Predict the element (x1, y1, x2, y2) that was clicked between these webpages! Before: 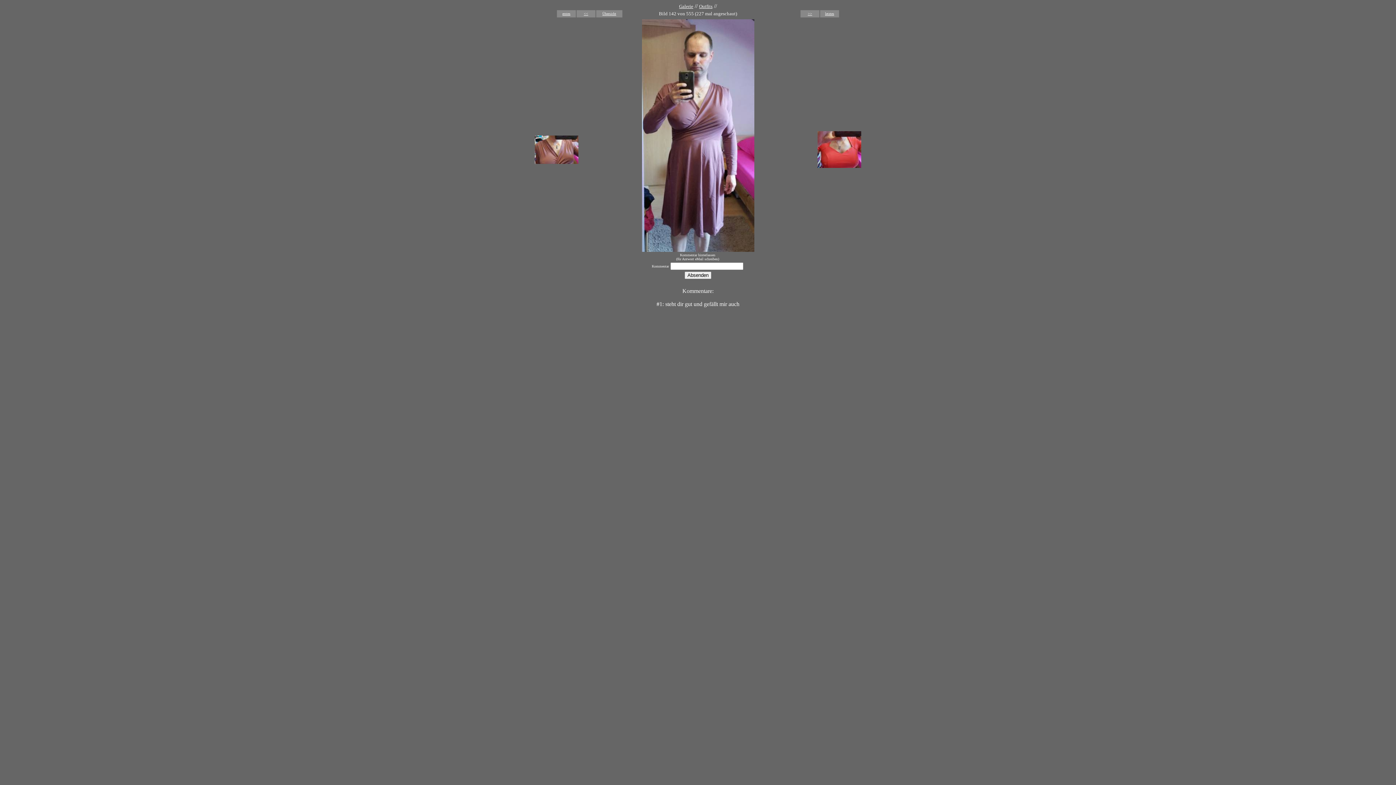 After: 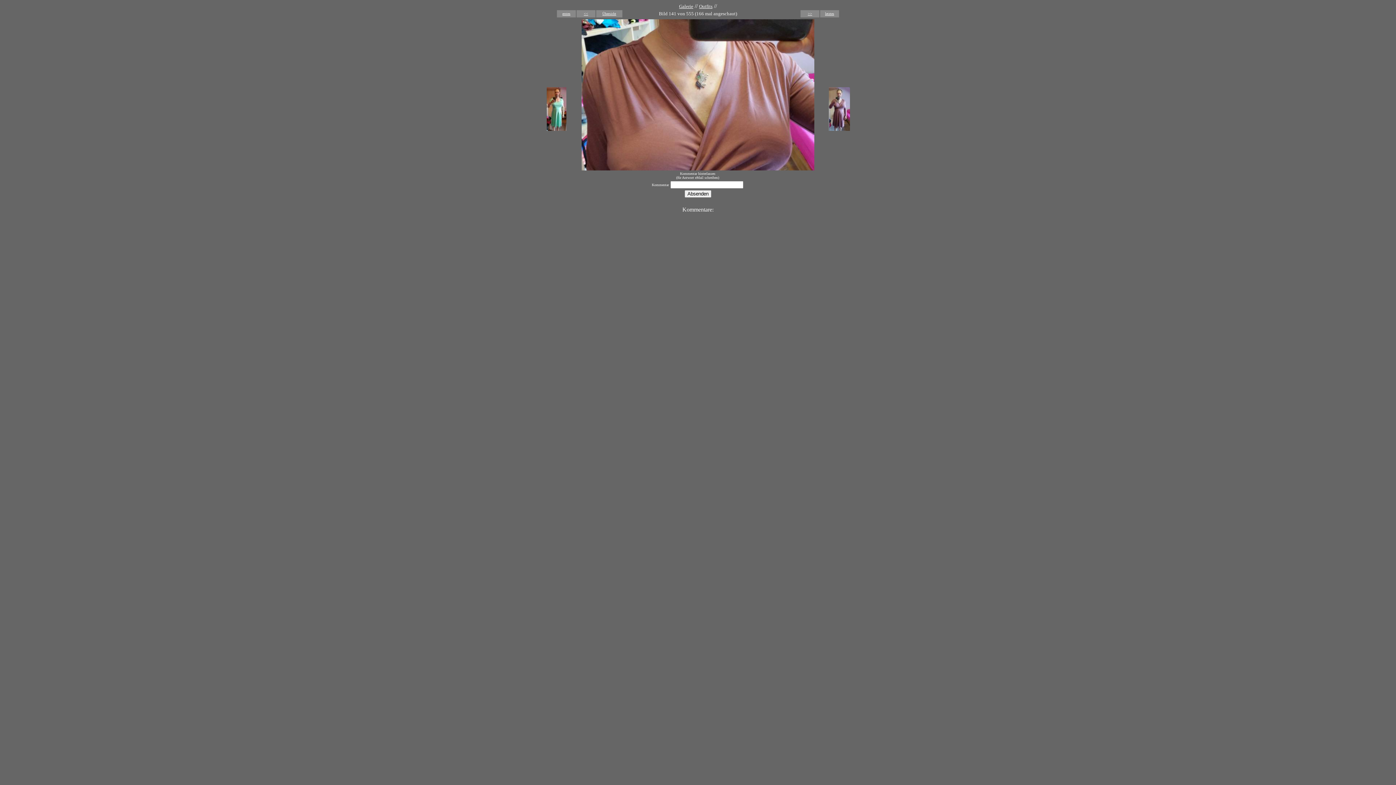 Action: label: << bbox: (584, 9, 588, 16)